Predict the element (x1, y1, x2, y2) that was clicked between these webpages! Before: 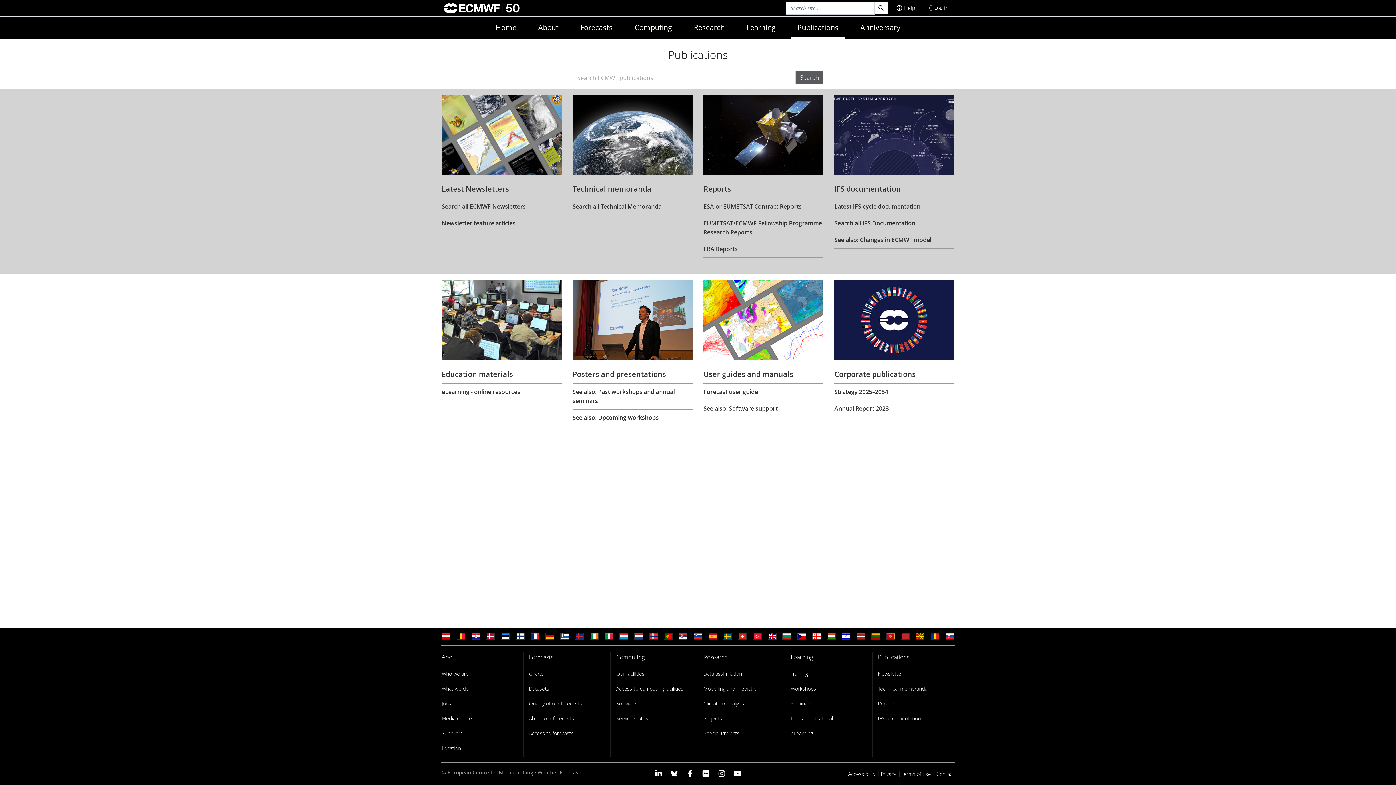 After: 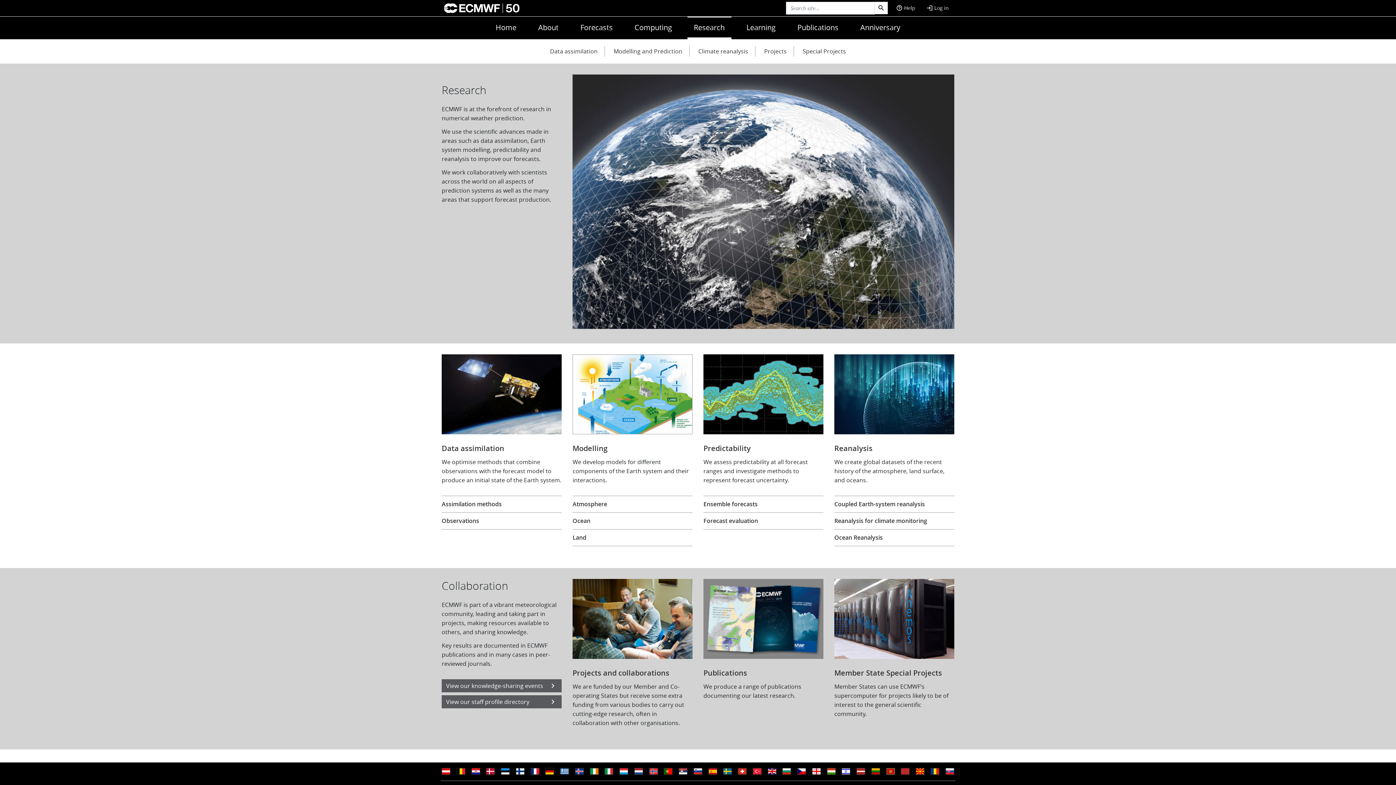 Action: label: Research bbox: (687, 16, 731, 39)